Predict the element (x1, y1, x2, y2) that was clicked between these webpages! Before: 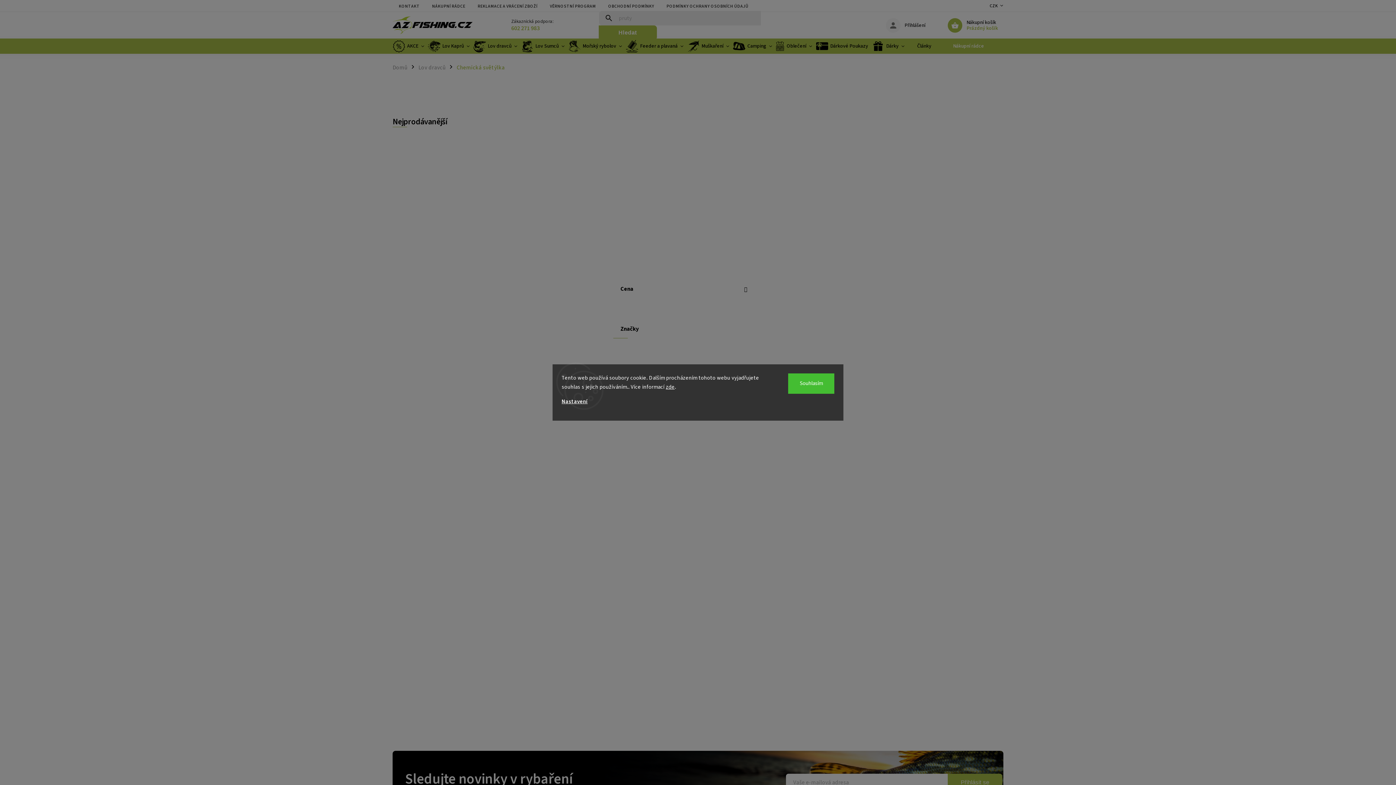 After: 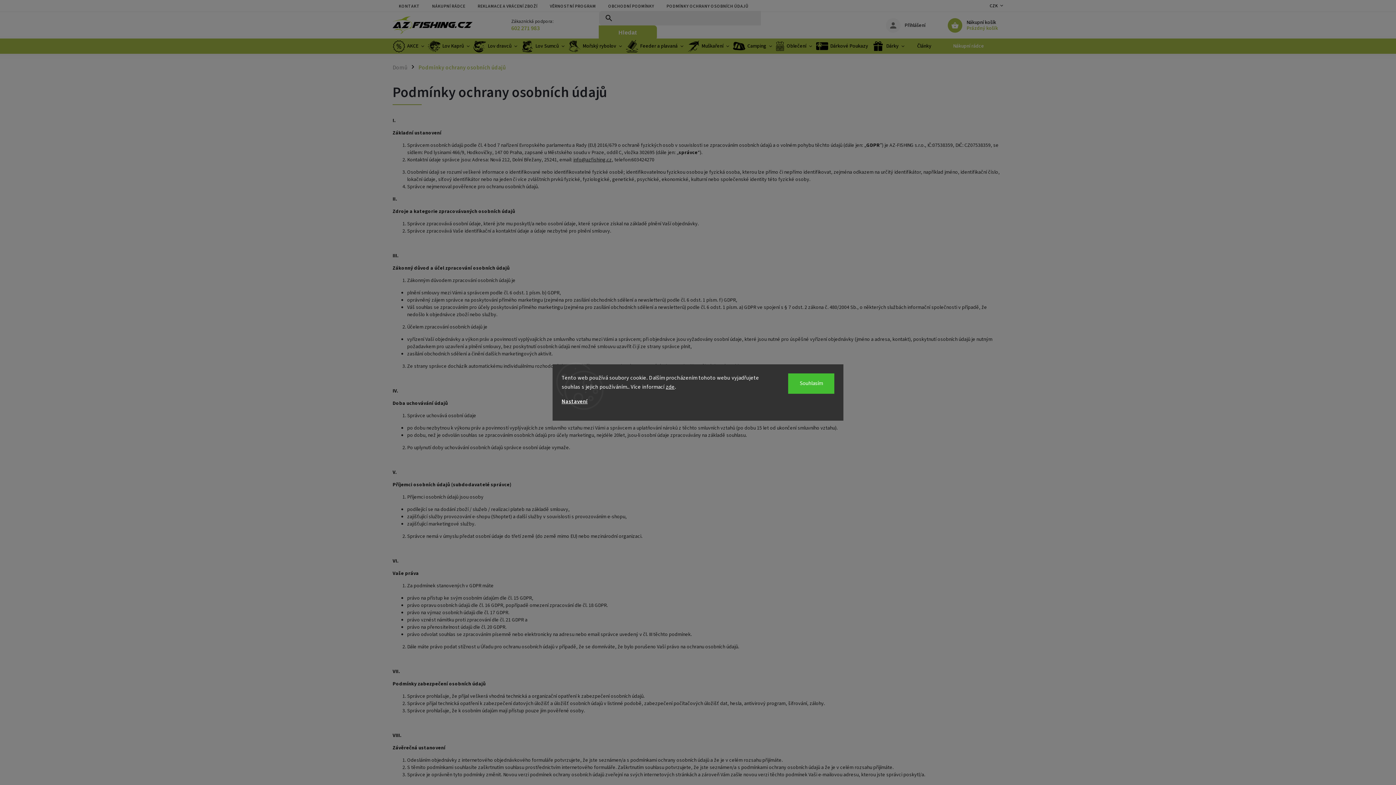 Action: bbox: (660, 1, 754, 11) label: PODMÍNKY OCHRANY OSOBNÍCH ÚDAJŮ